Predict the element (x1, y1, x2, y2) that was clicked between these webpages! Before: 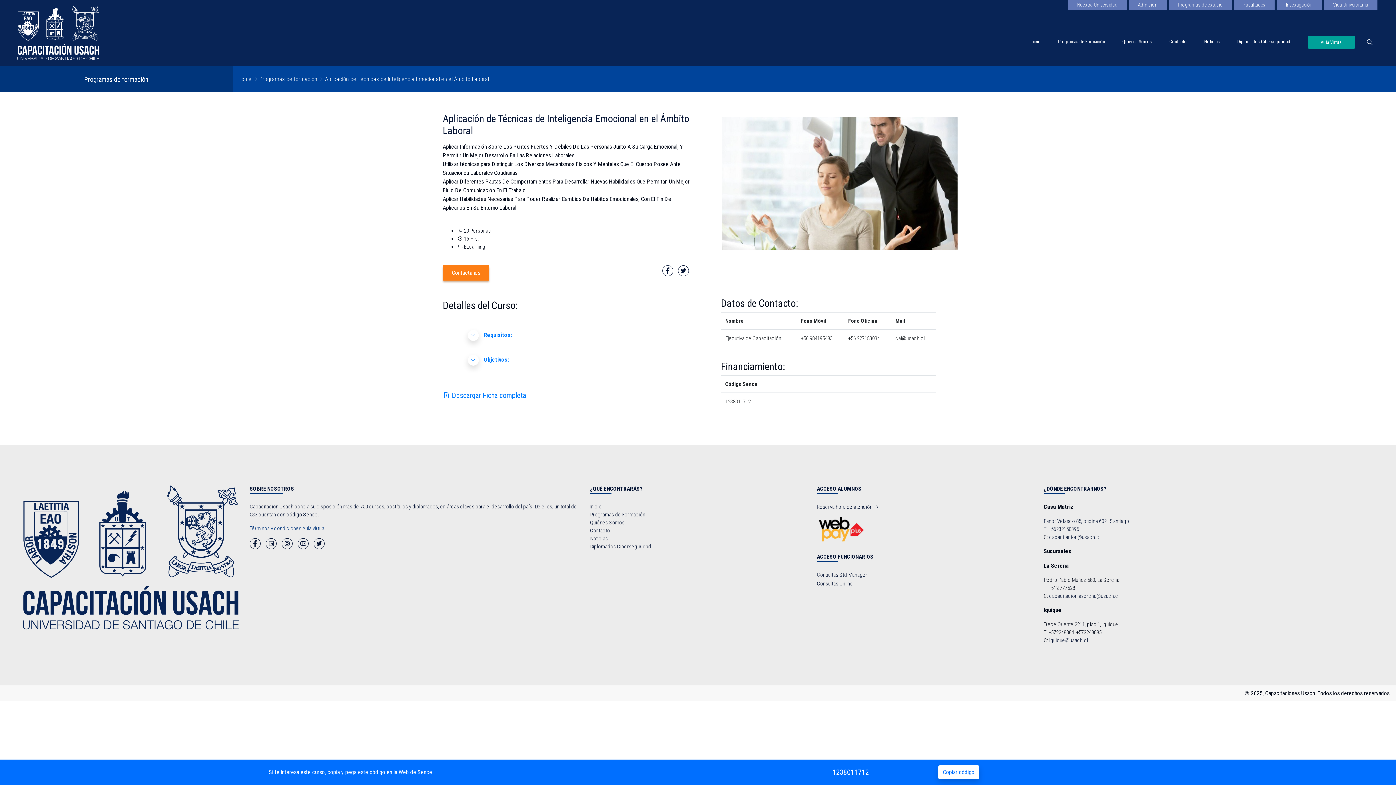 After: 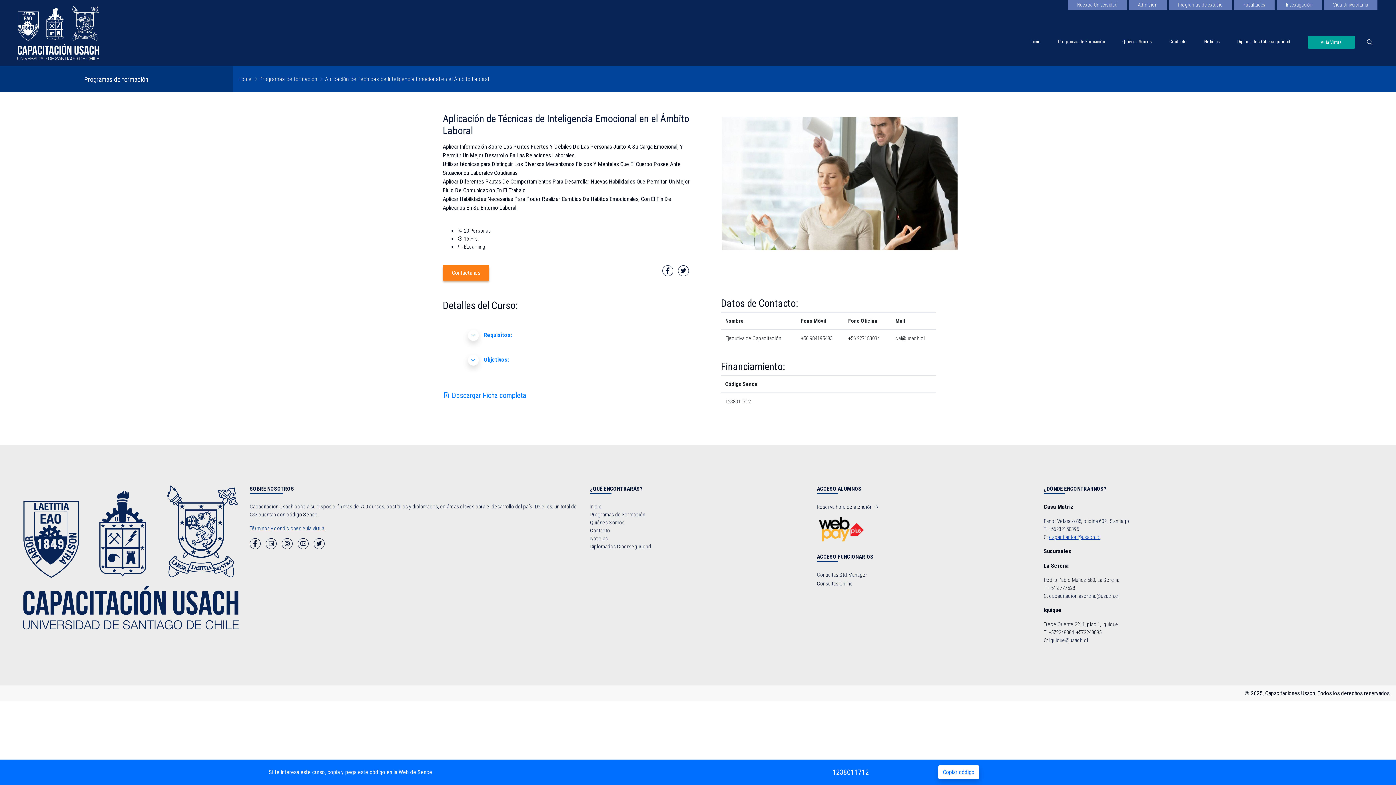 Action: label: capacitacion@usach.cl bbox: (1049, 534, 1100, 540)